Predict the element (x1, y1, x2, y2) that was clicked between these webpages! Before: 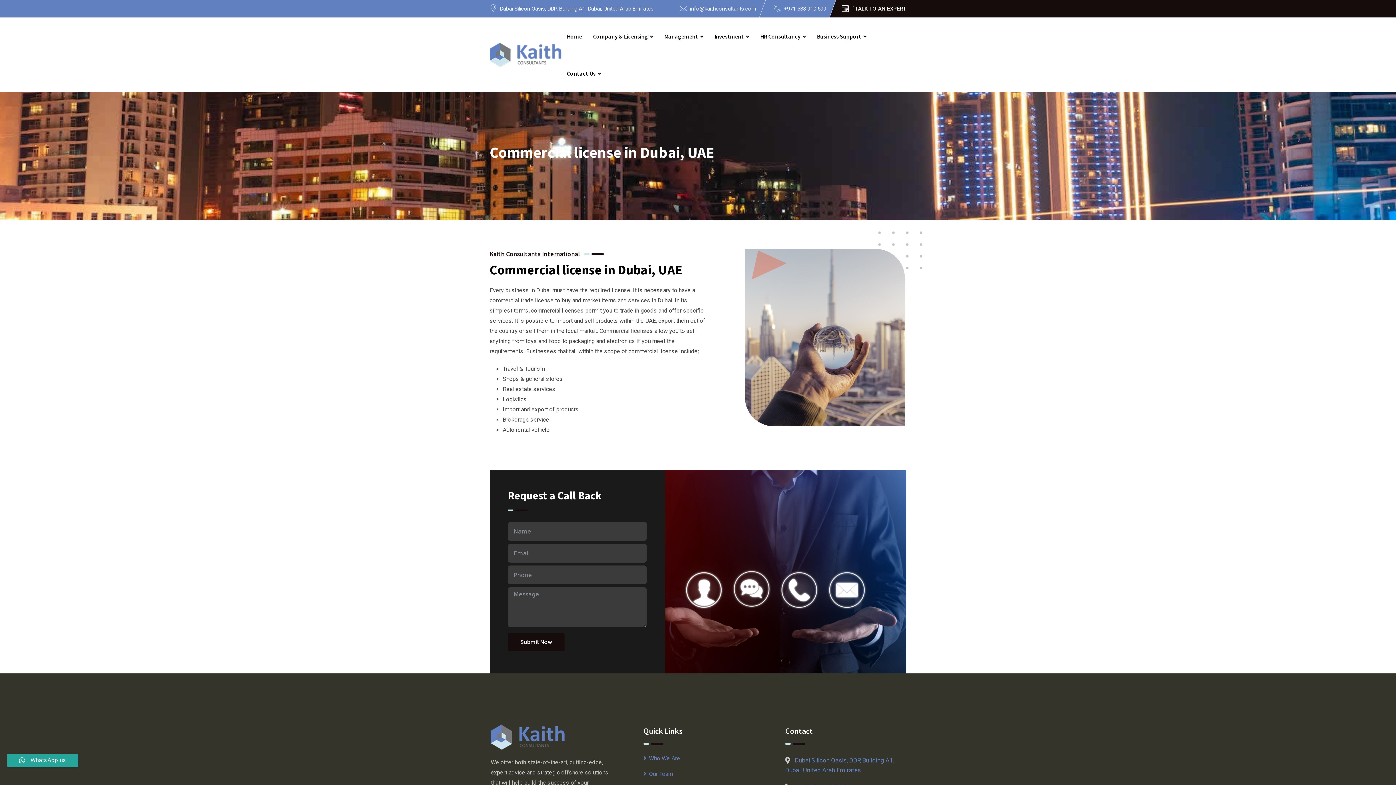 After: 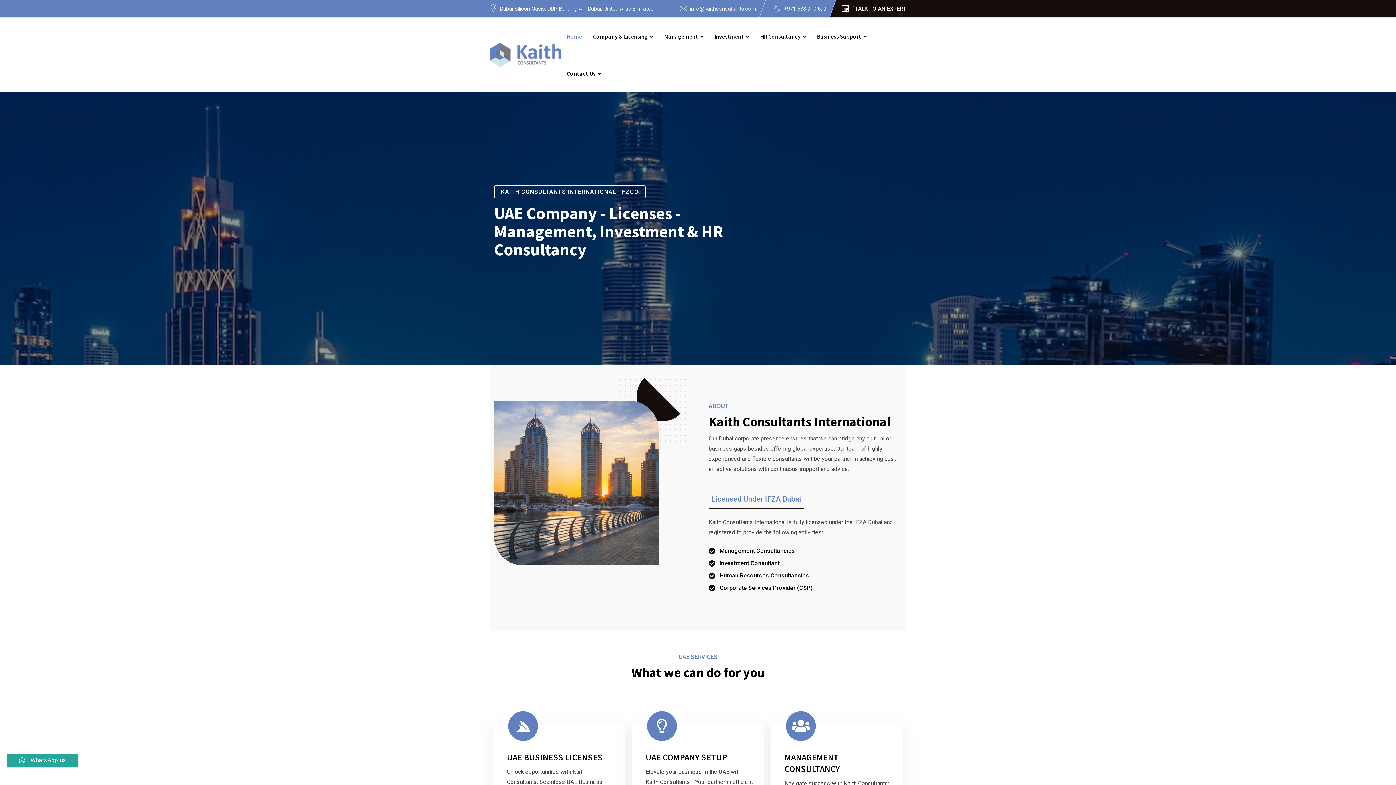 Action: label: Home bbox: (562, 17, 586, 54)